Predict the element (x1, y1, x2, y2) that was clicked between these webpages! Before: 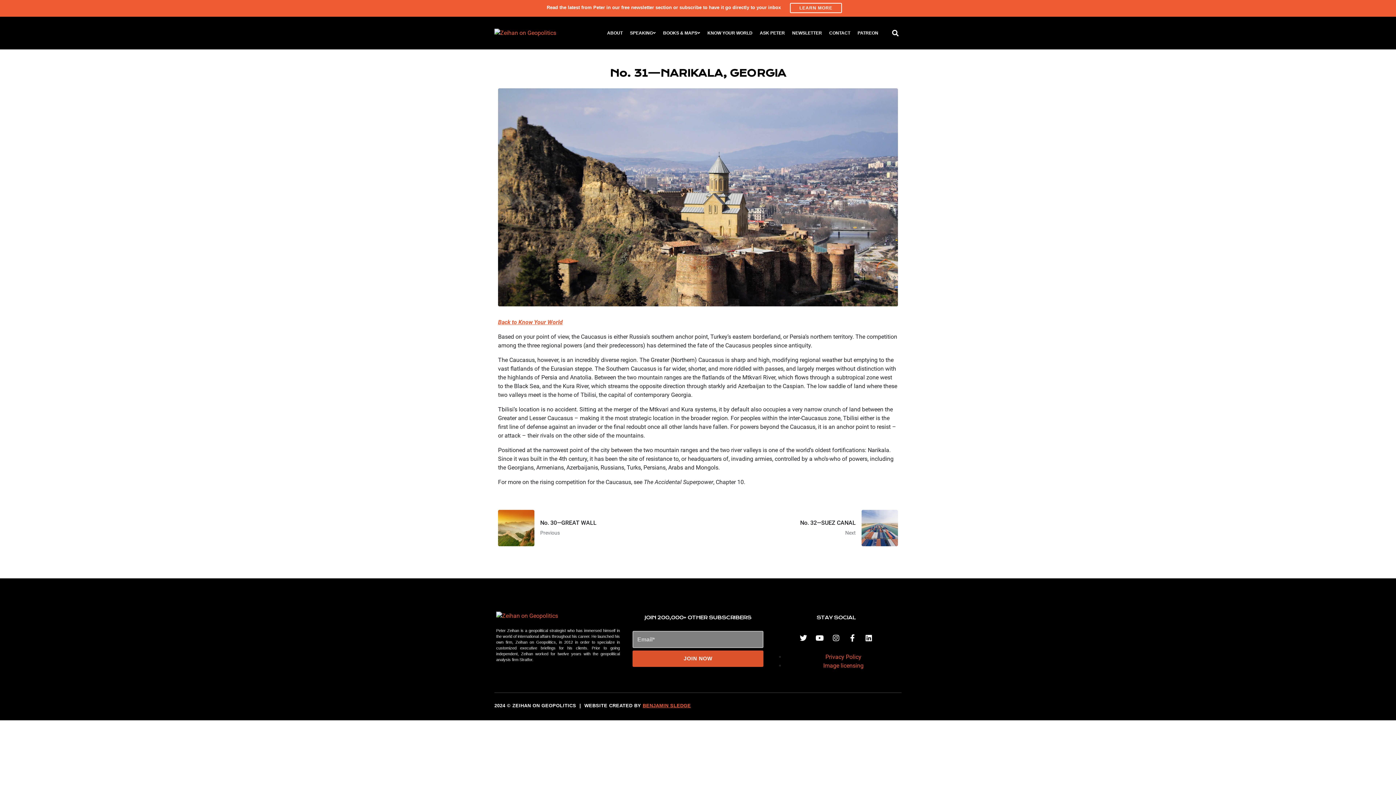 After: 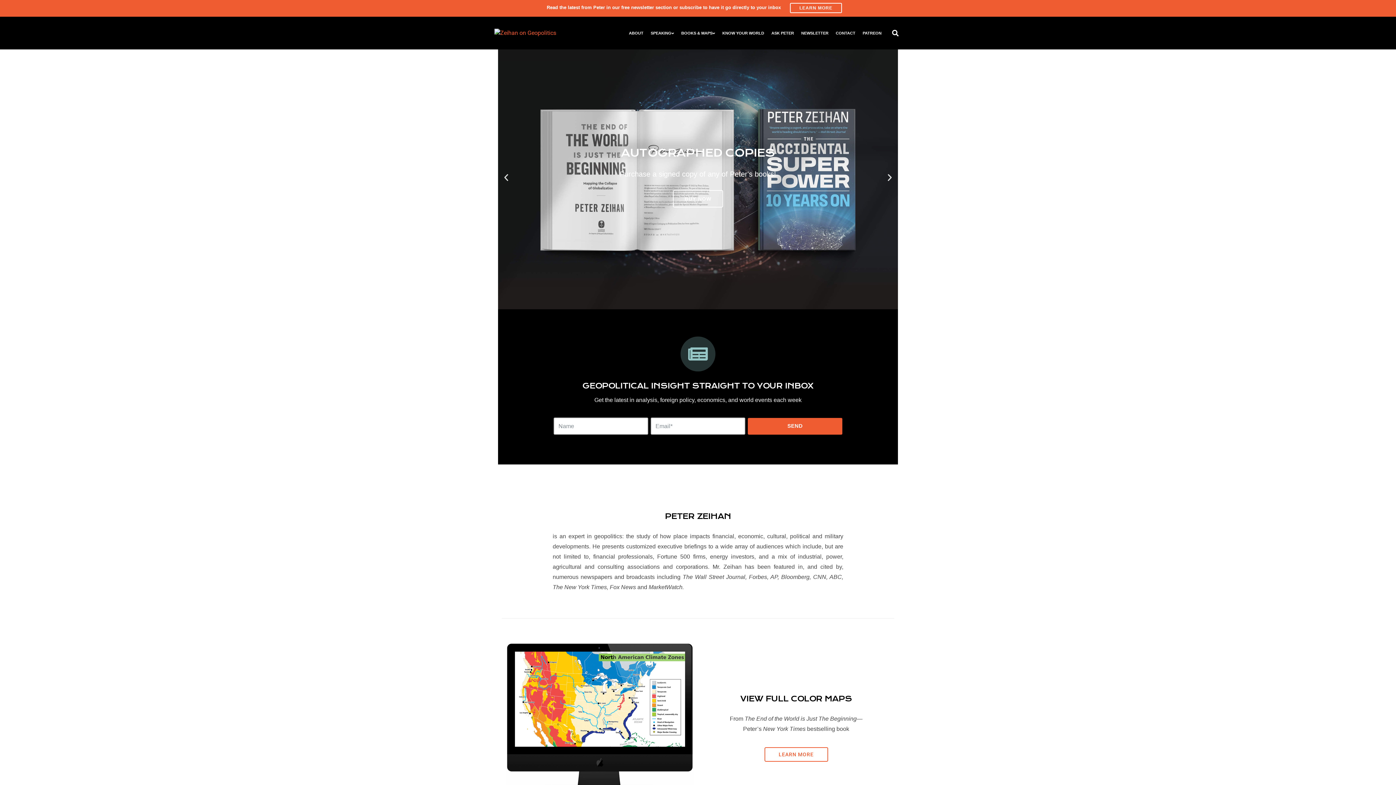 Action: bbox: (494, 29, 556, 36)